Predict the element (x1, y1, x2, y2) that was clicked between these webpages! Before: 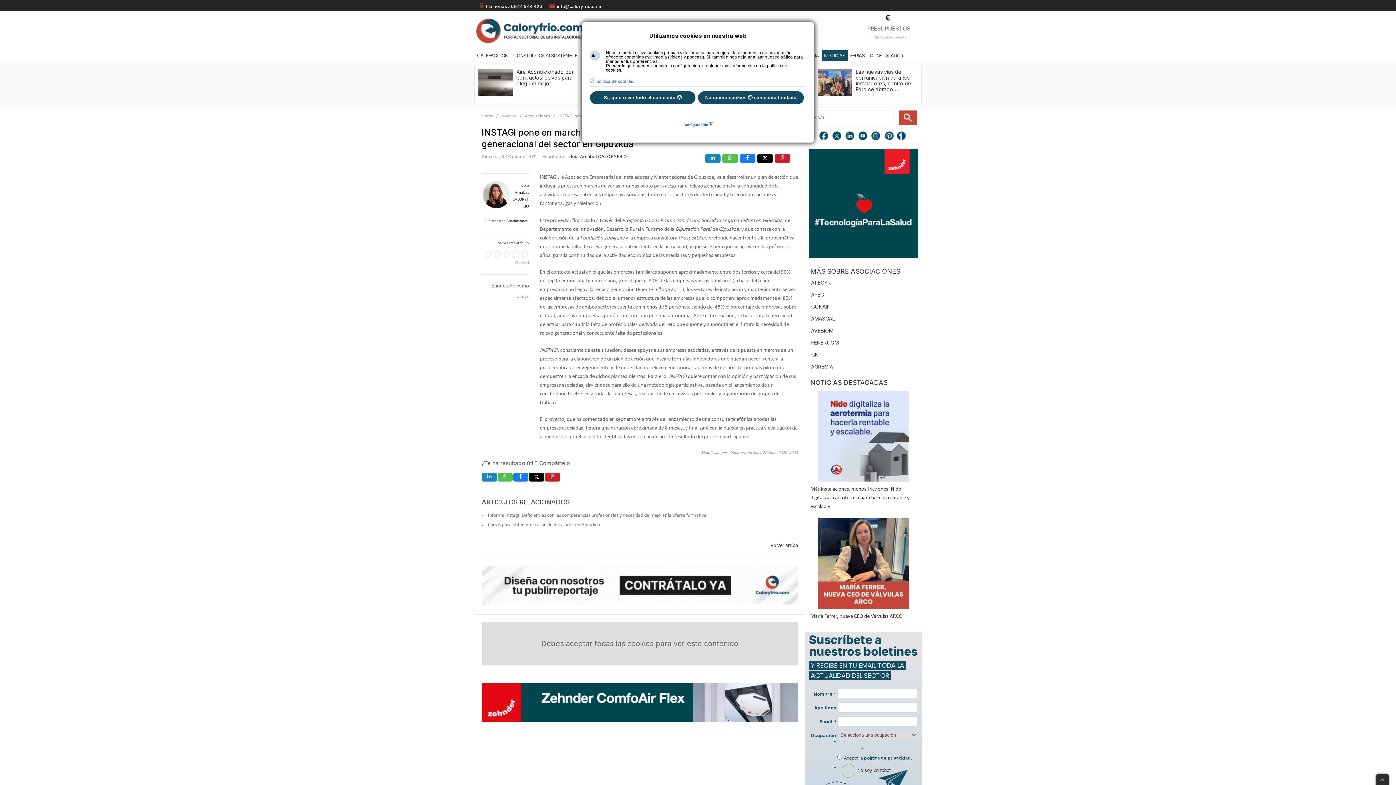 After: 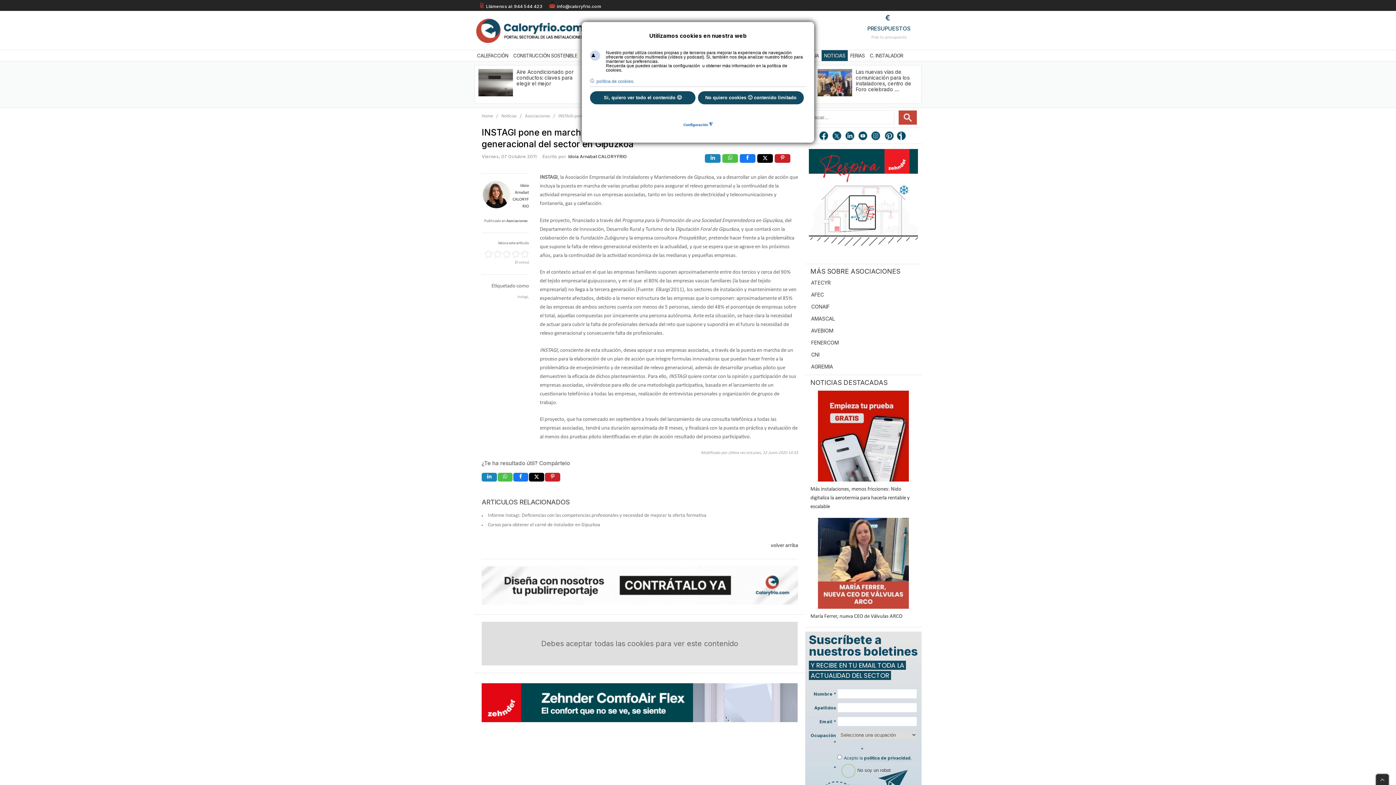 Action: label: PRESUPUESTOS bbox: (867, 14, 910, 34)